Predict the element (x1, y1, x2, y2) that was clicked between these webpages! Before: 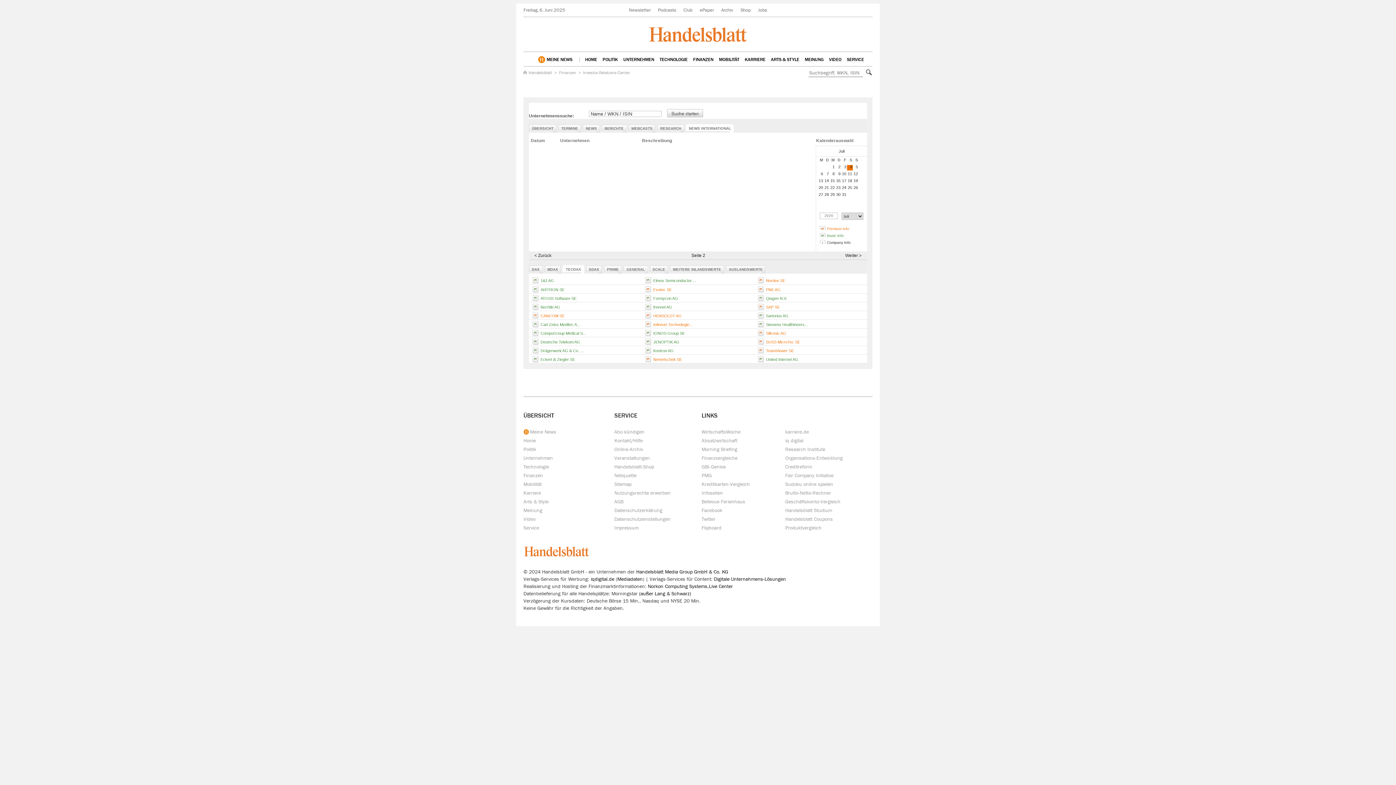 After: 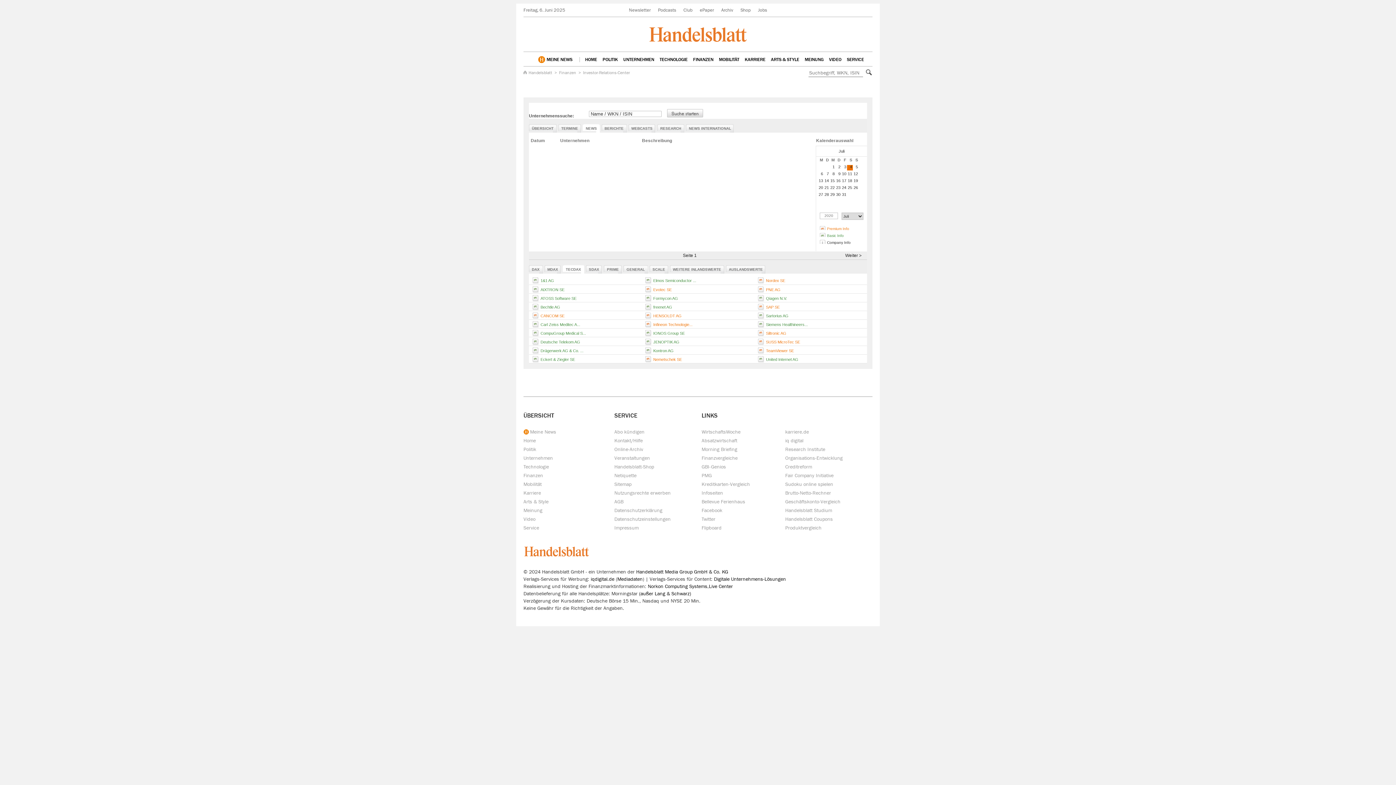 Action: bbox: (582, 124, 597, 130) label: NEWS